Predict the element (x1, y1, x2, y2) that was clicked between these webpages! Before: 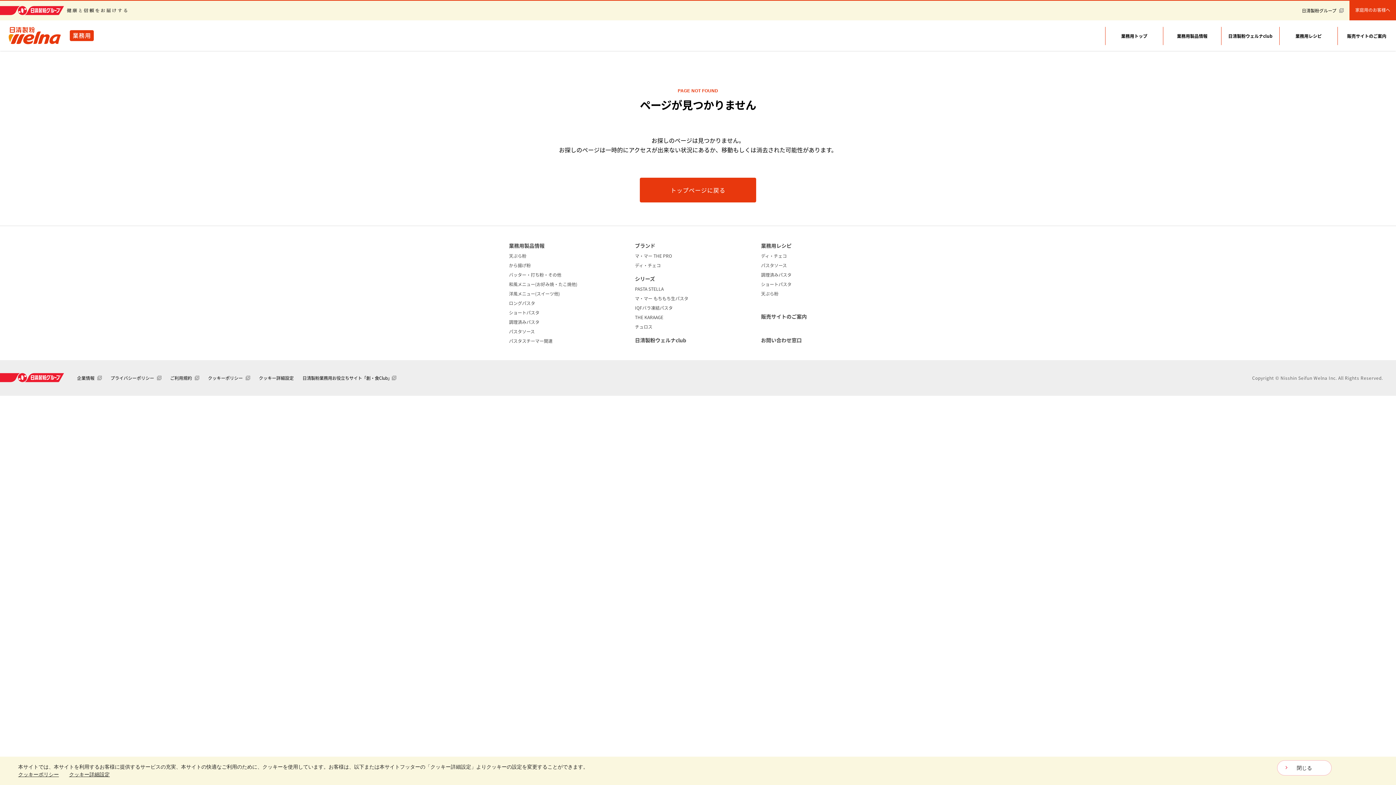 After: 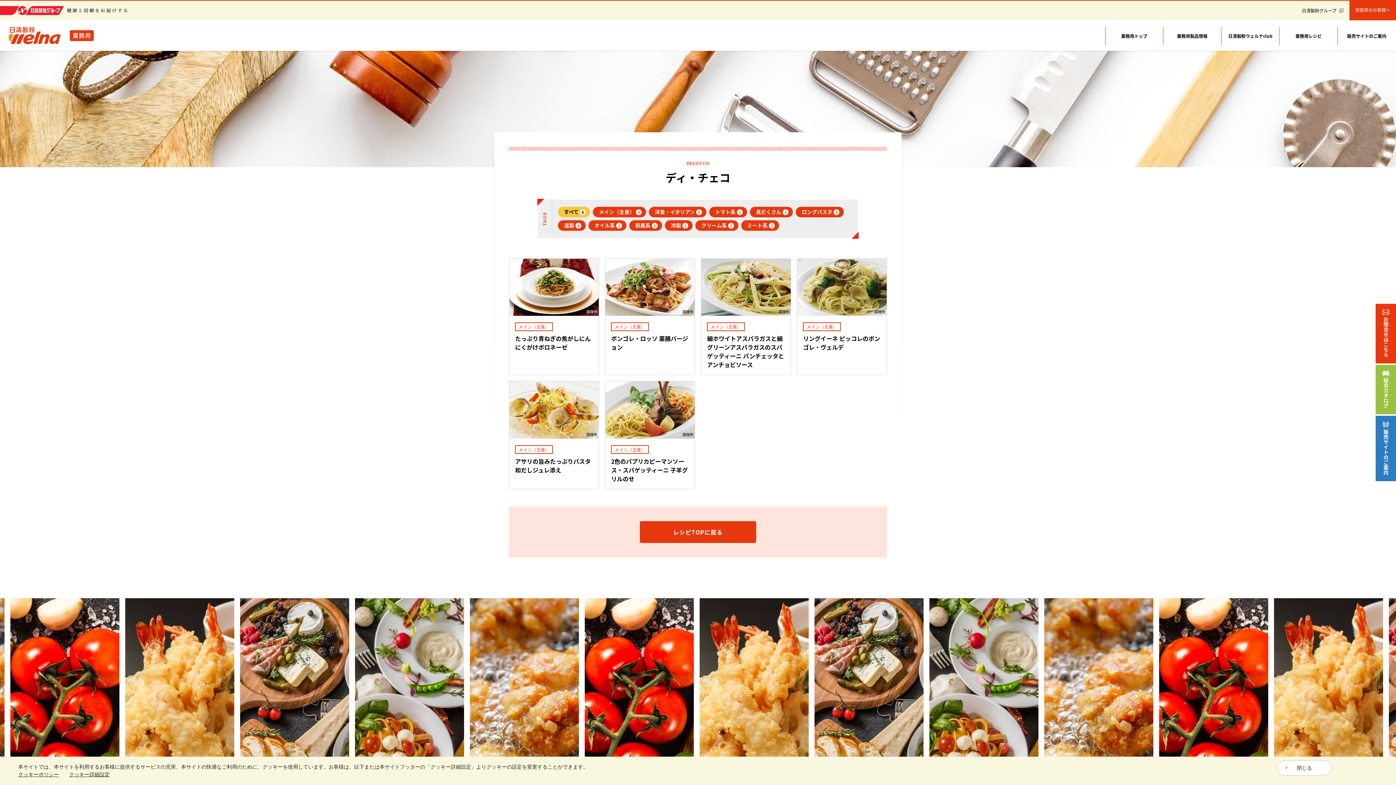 Action: label: ディ・チェコ bbox: (761, 252, 787, 259)